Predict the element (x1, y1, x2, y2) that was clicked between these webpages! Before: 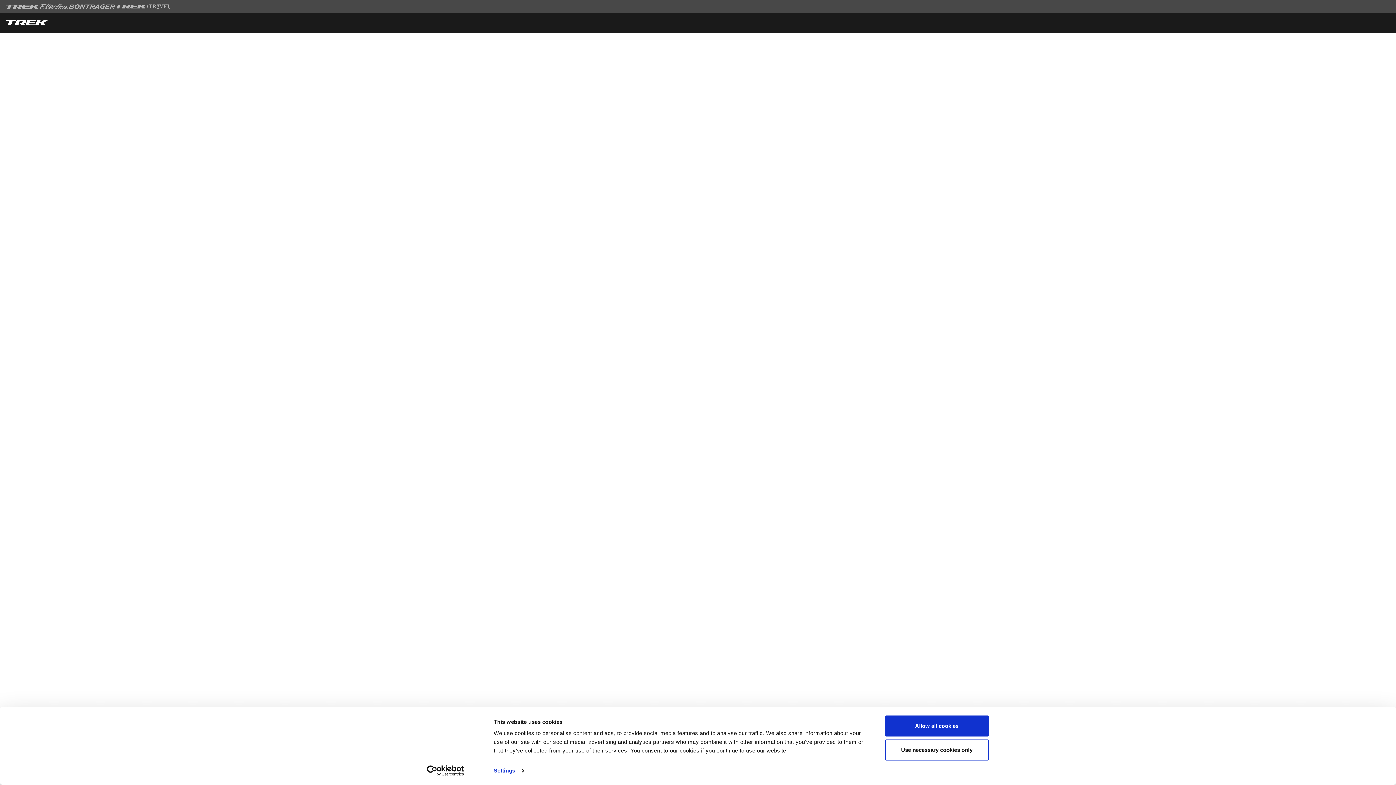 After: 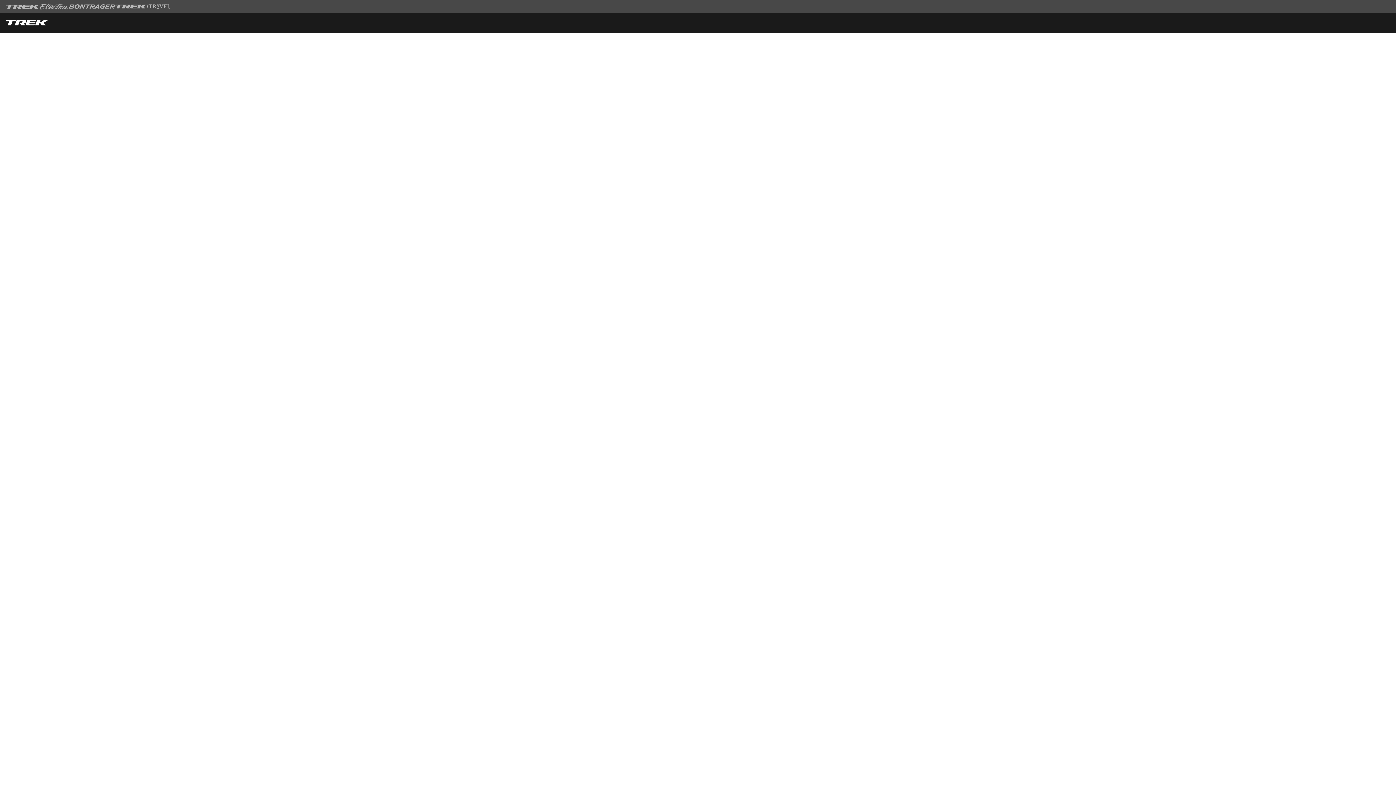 Action: bbox: (885, 715, 989, 737) label: Allow all cookies